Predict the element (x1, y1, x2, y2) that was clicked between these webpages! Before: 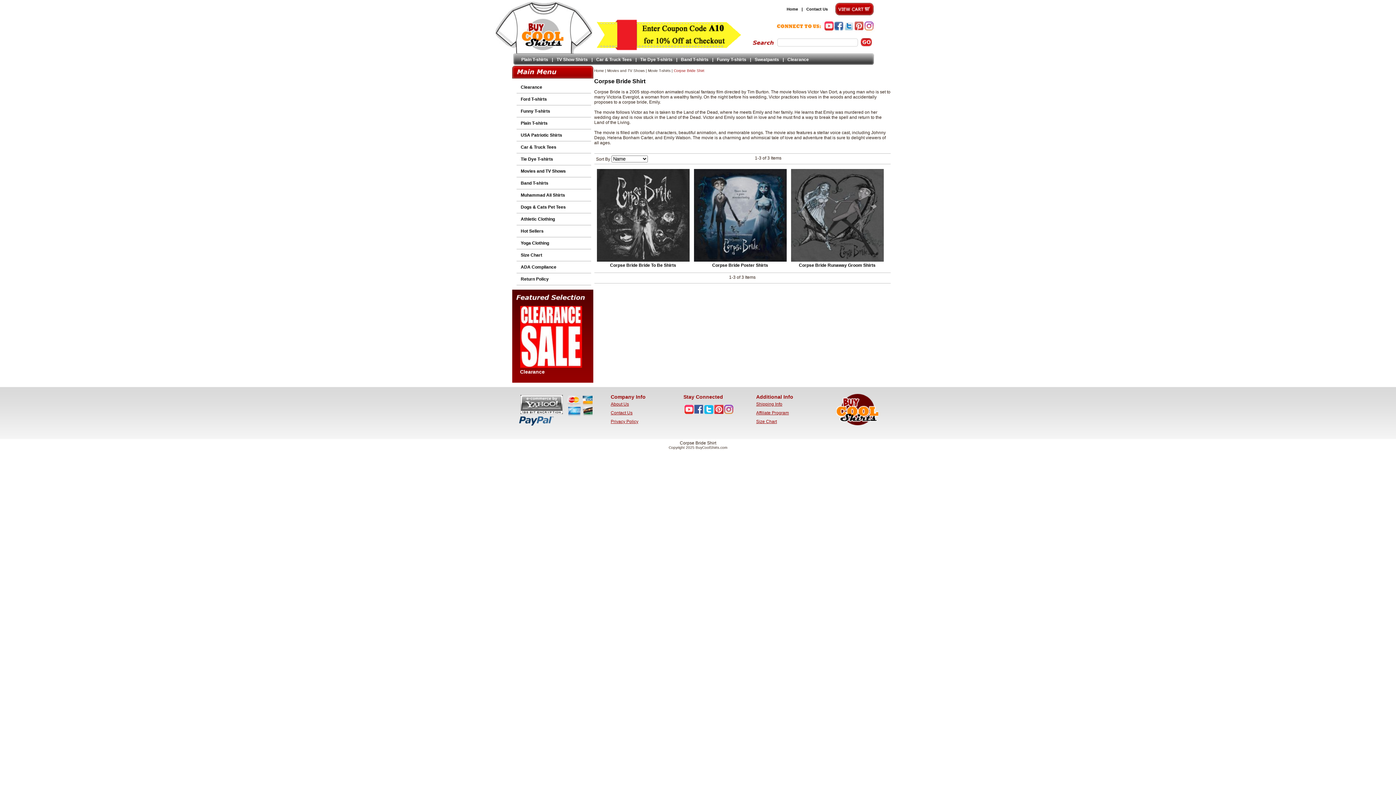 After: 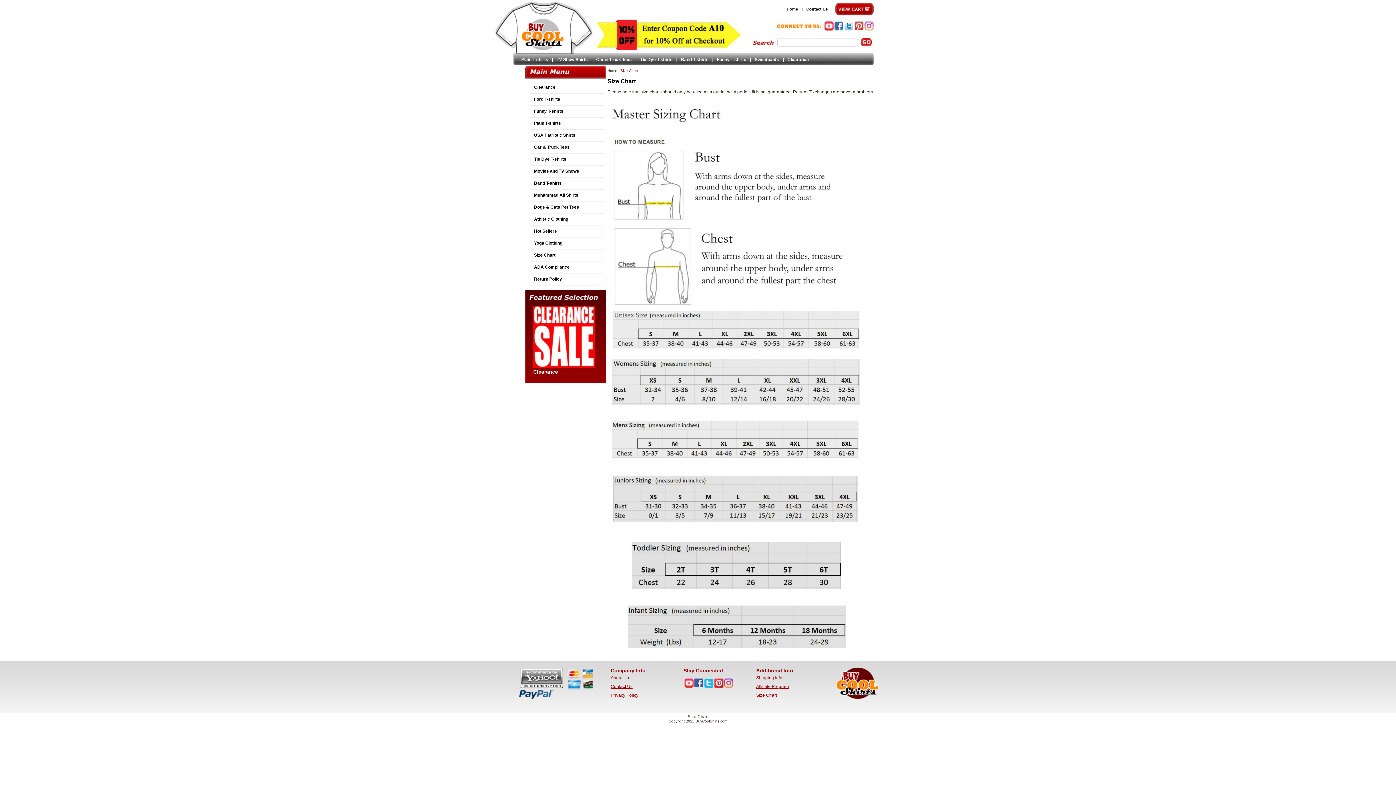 Action: label: Size Chart bbox: (504, 250, 593, 262)